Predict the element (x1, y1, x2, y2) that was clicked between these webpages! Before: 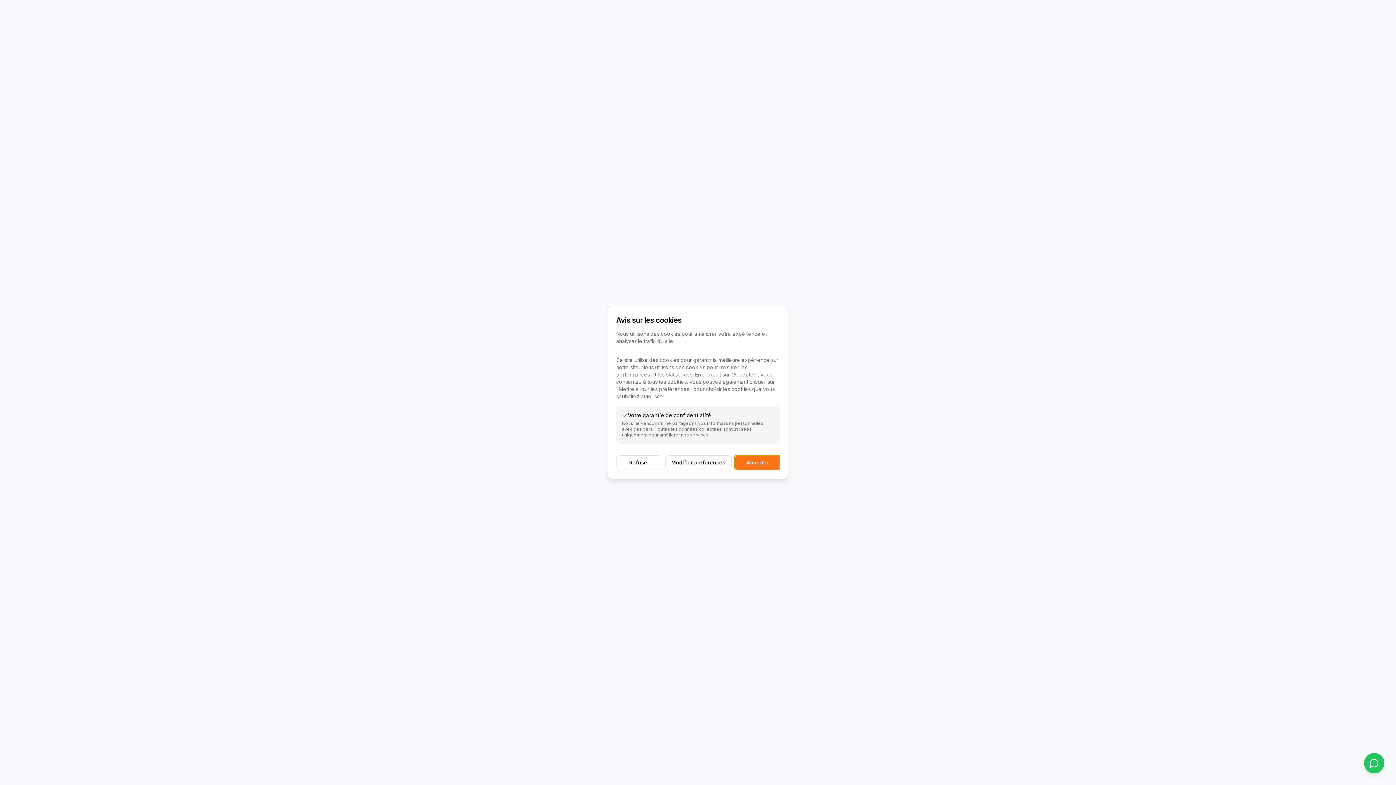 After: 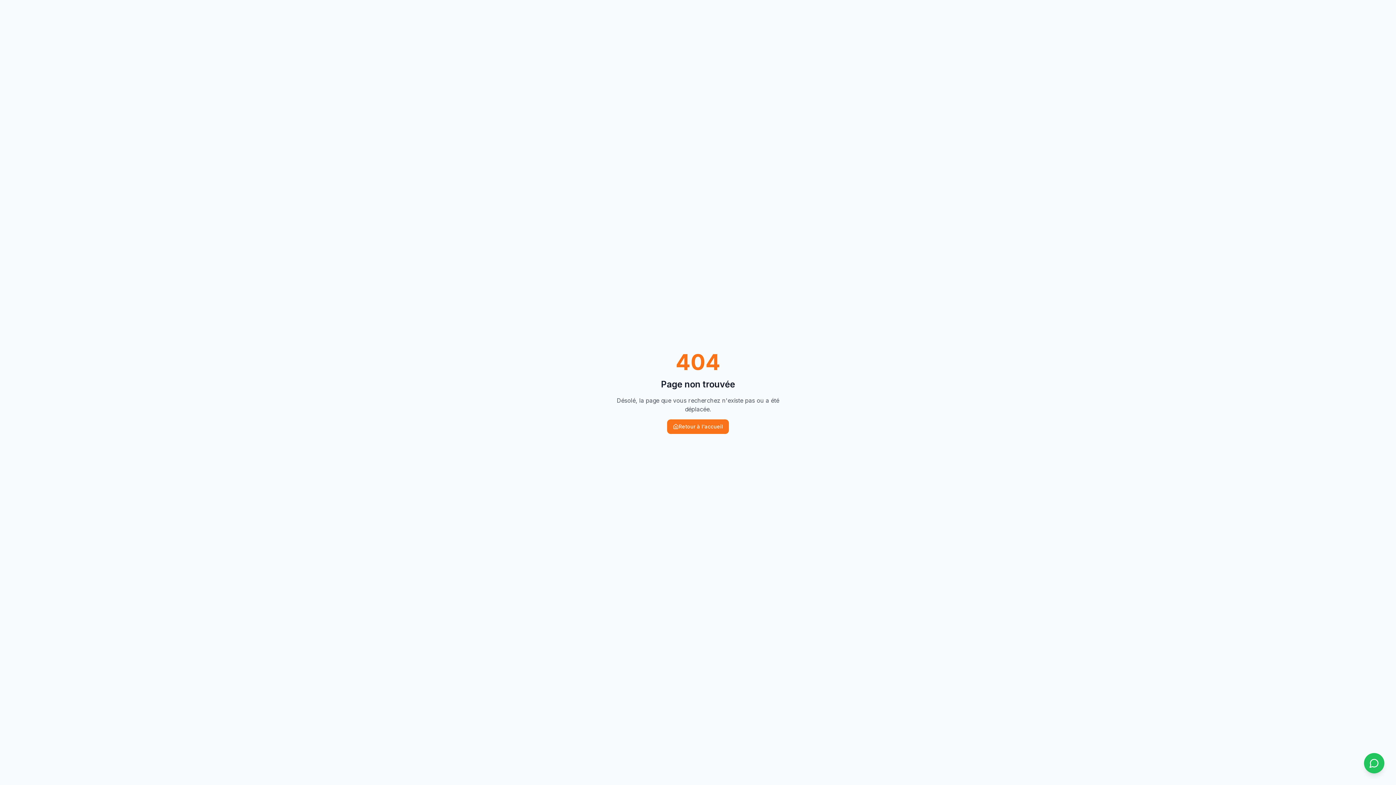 Action: label: Refuser bbox: (616, 455, 662, 470)